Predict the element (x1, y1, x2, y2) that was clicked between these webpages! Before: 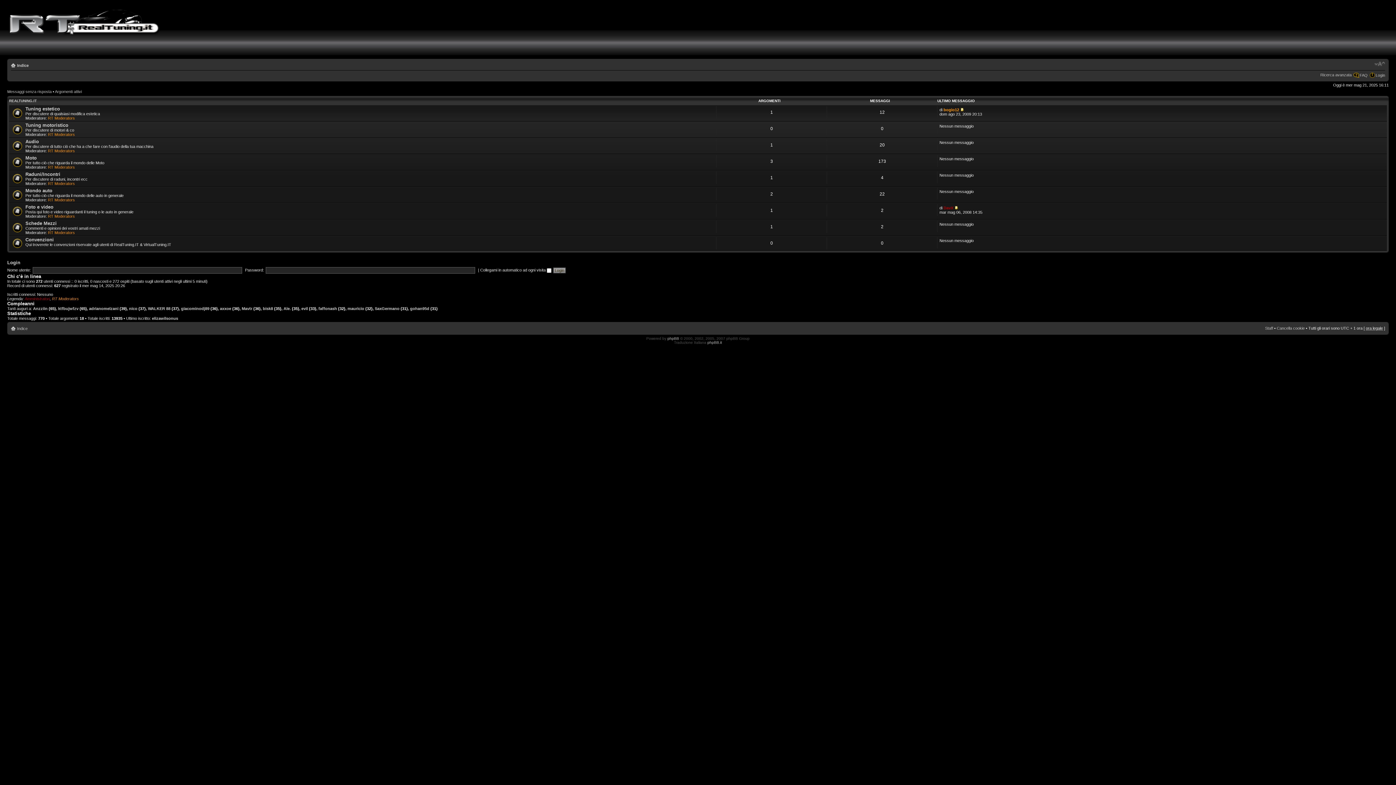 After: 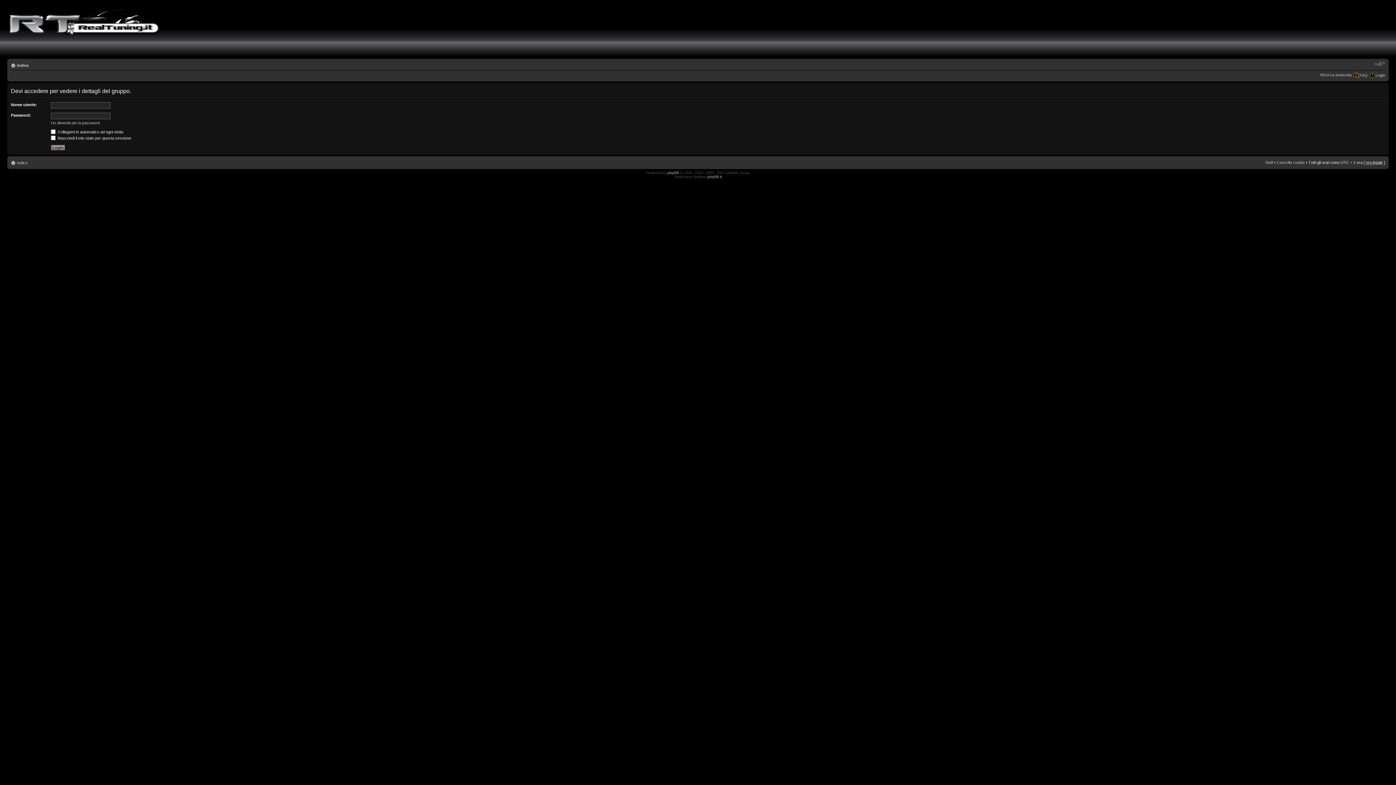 Action: label: RT Moderators bbox: (48, 116, 74, 120)